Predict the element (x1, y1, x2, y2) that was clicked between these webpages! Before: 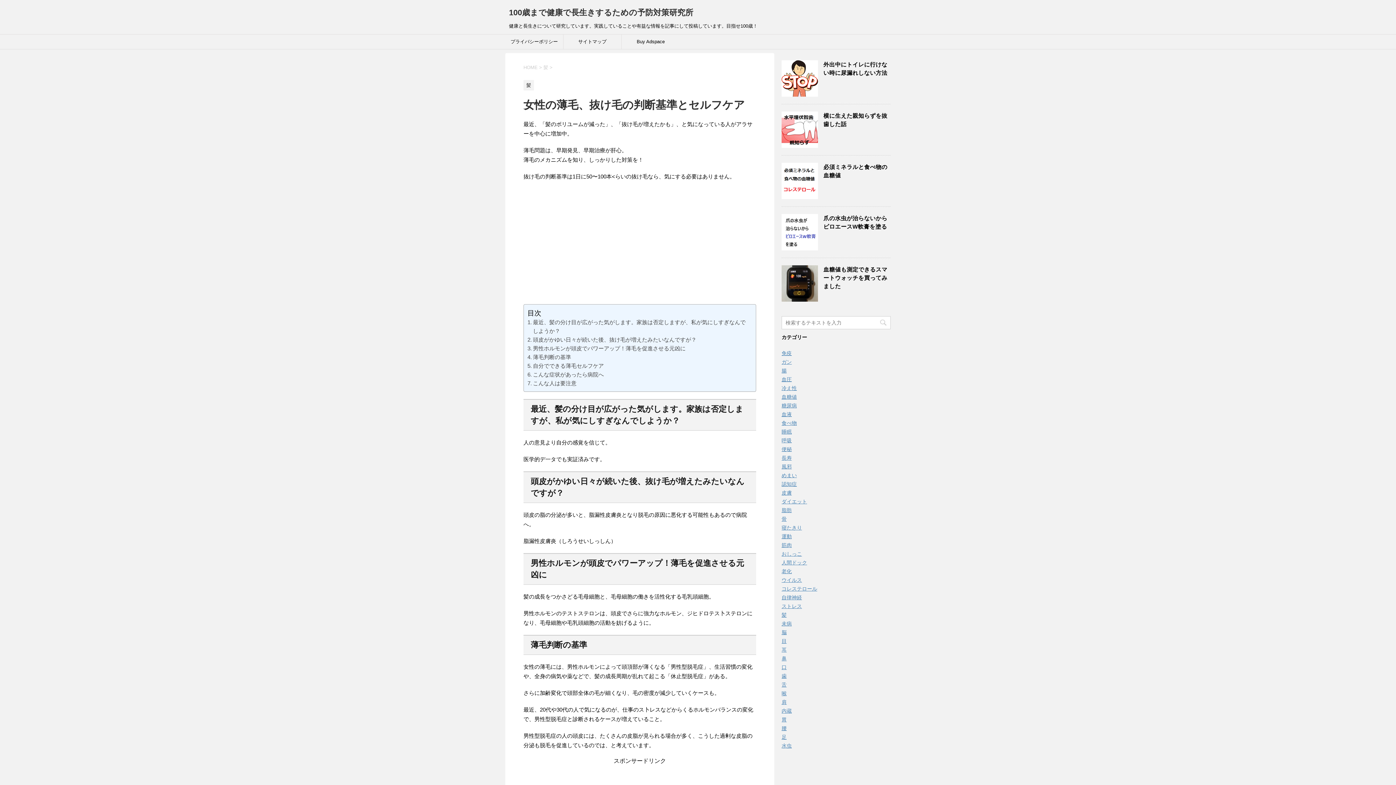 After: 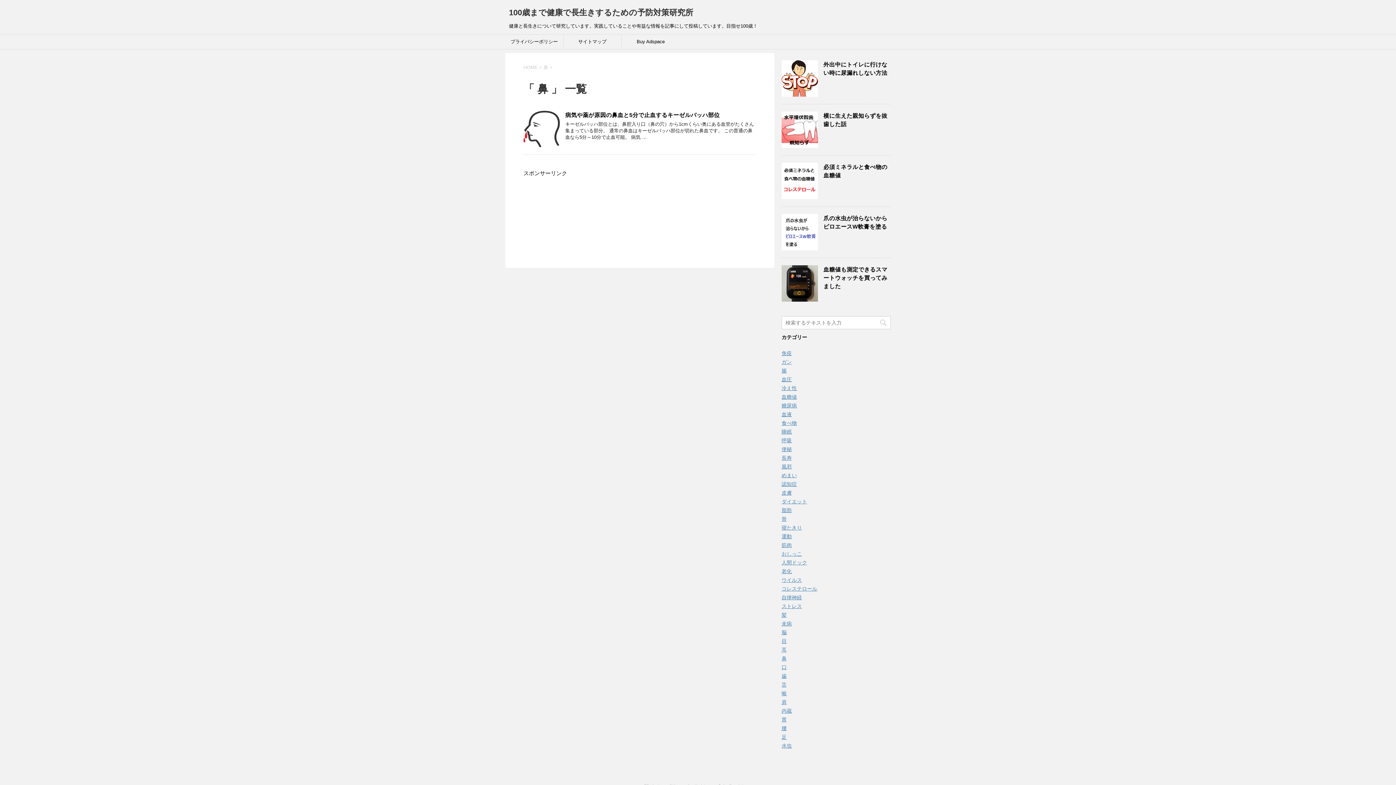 Action: label: 鼻 bbox: (781, 656, 786, 661)